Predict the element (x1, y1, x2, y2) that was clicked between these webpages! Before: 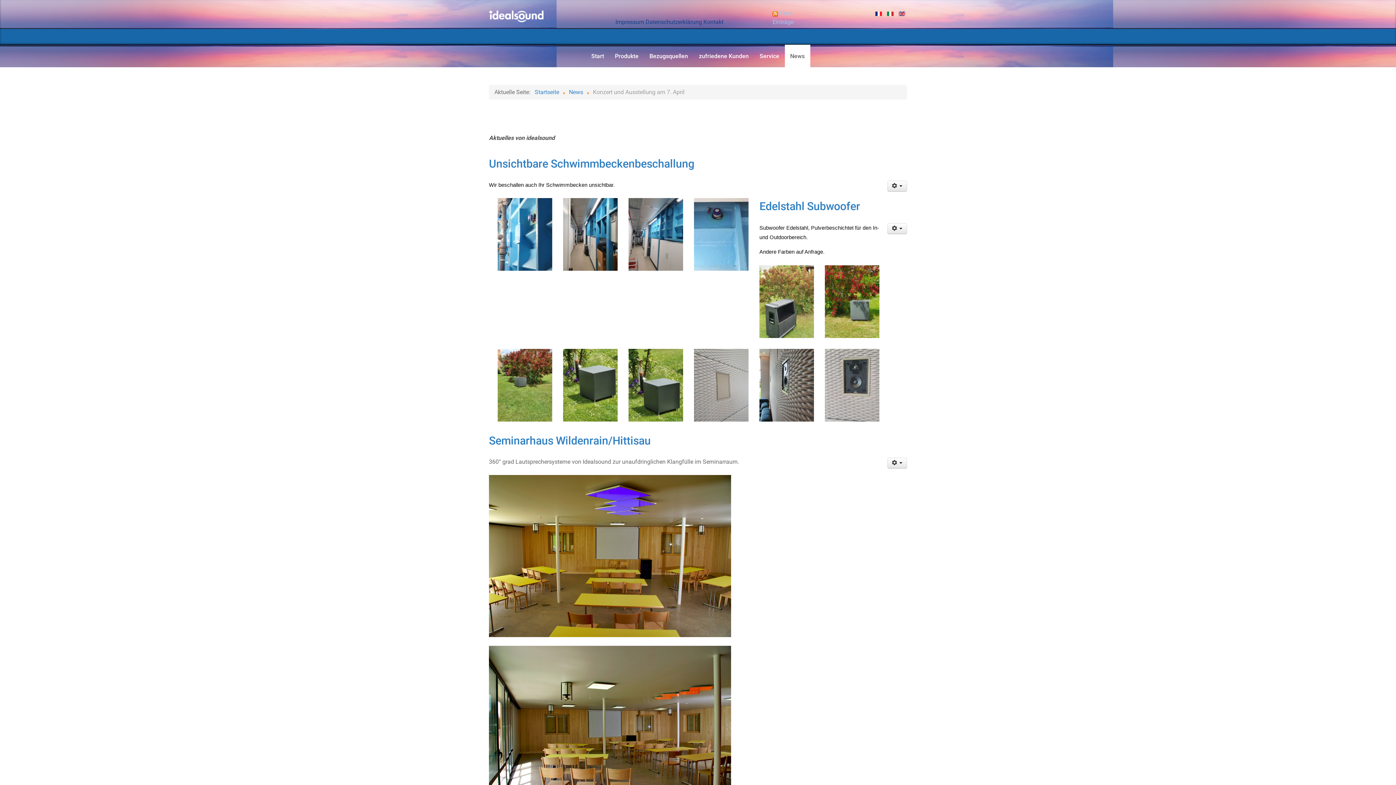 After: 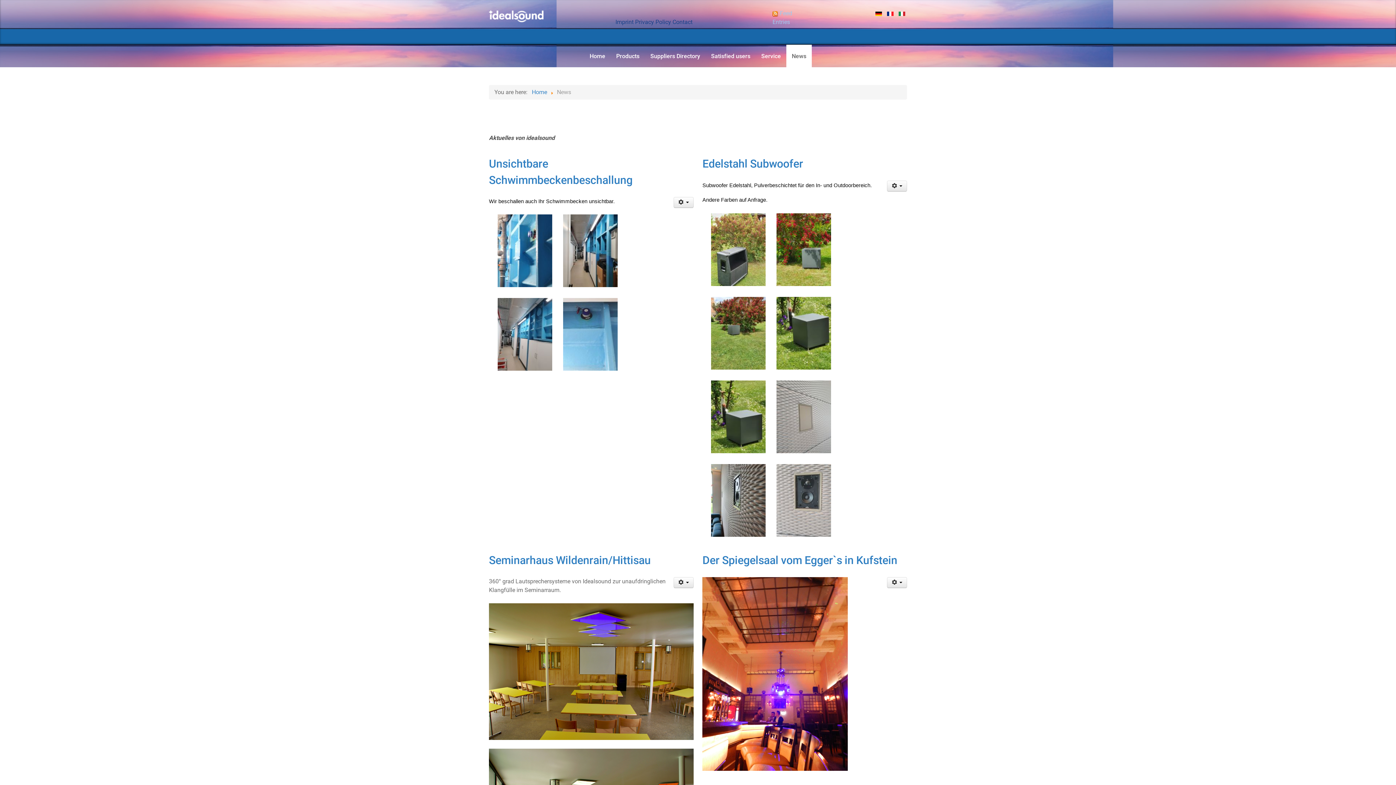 Action: bbox: (898, 9, 905, 16)